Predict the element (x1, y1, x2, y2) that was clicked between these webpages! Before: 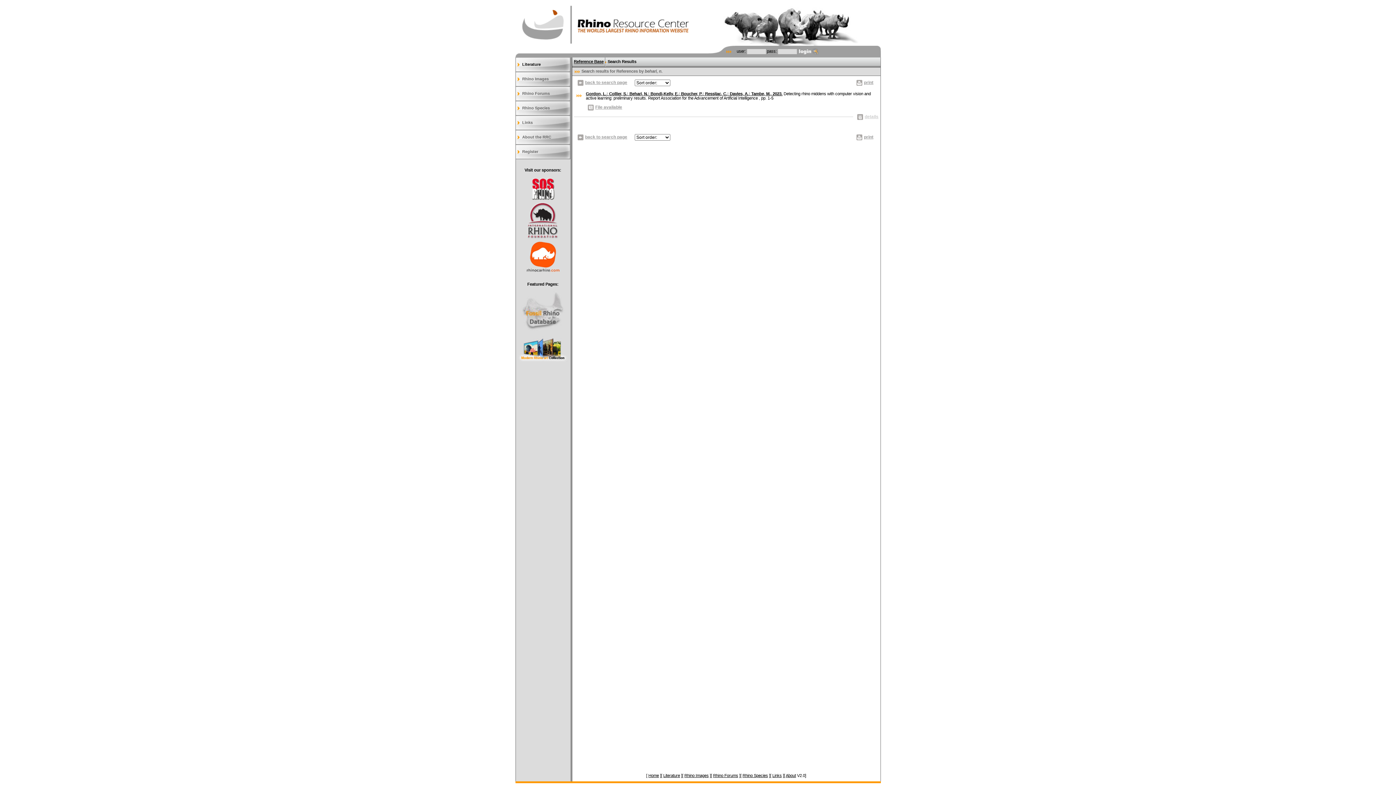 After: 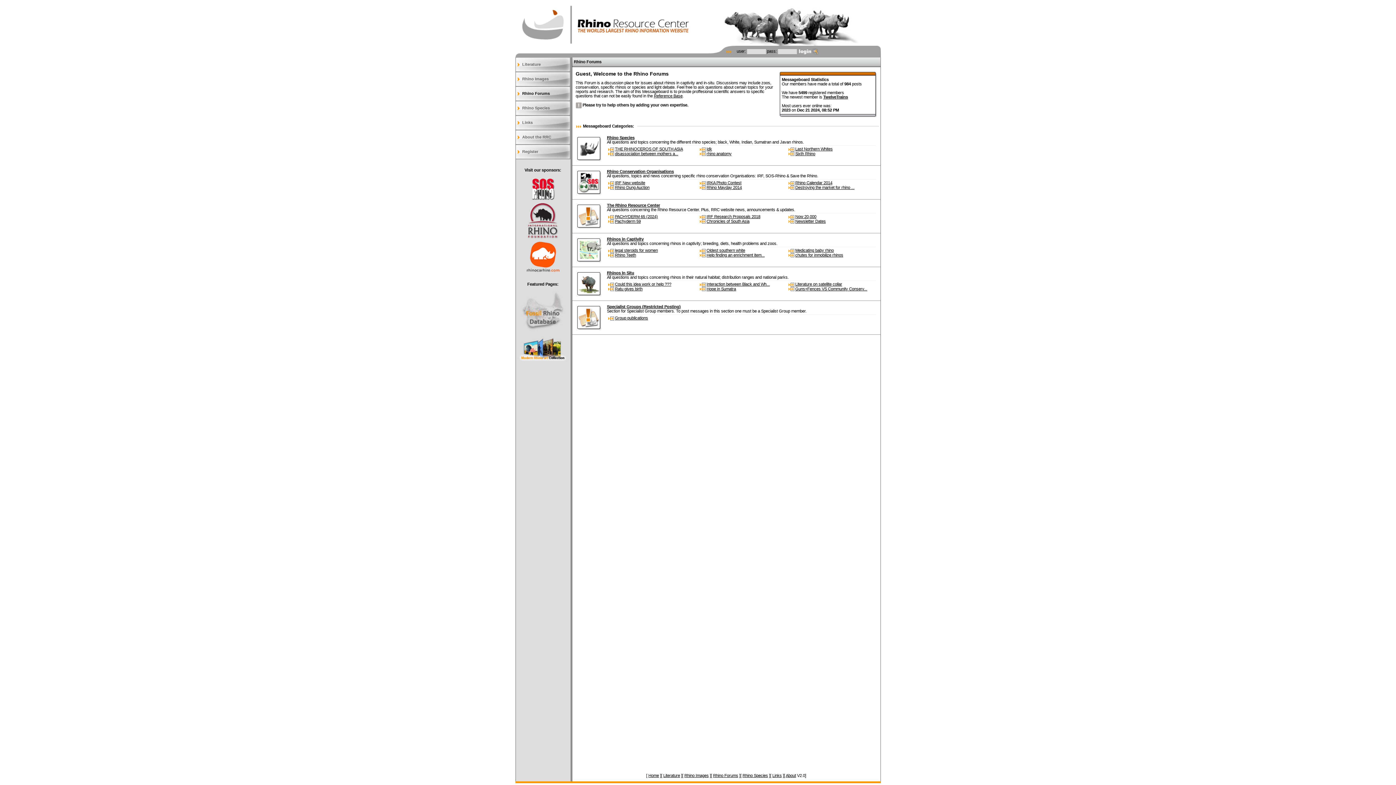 Action: bbox: (713, 773, 738, 778) label: Rhino Forums